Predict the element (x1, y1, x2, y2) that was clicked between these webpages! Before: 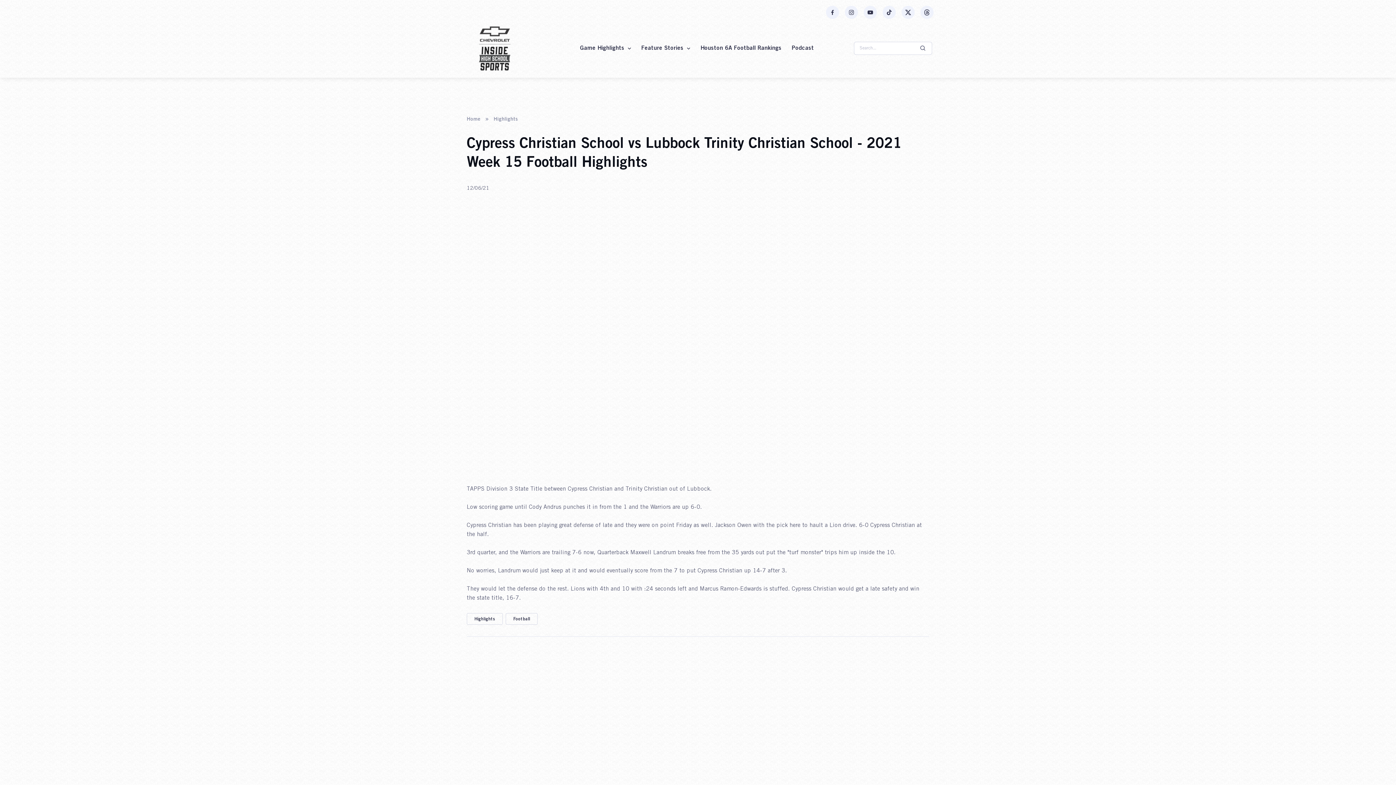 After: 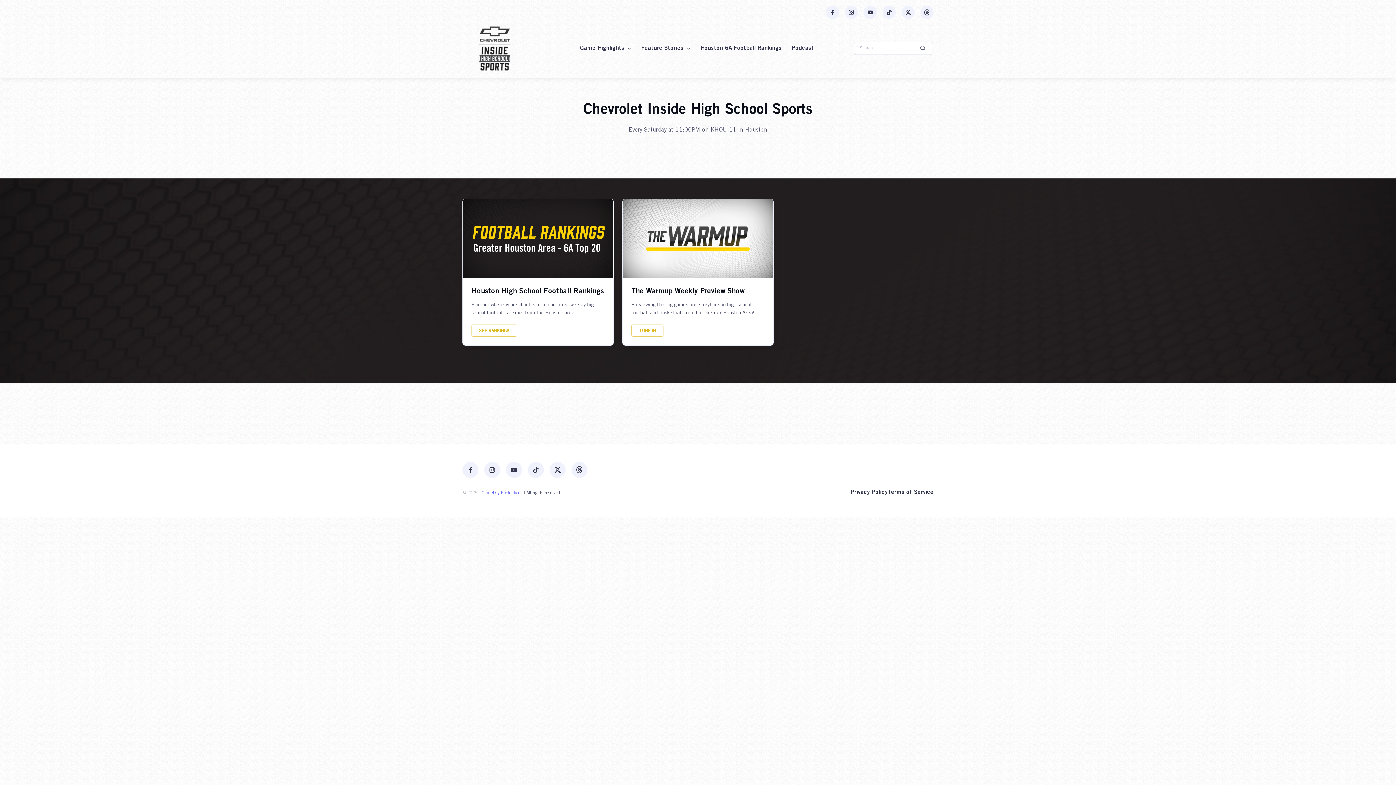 Action: bbox: (466, 115, 480, 123) label: Home